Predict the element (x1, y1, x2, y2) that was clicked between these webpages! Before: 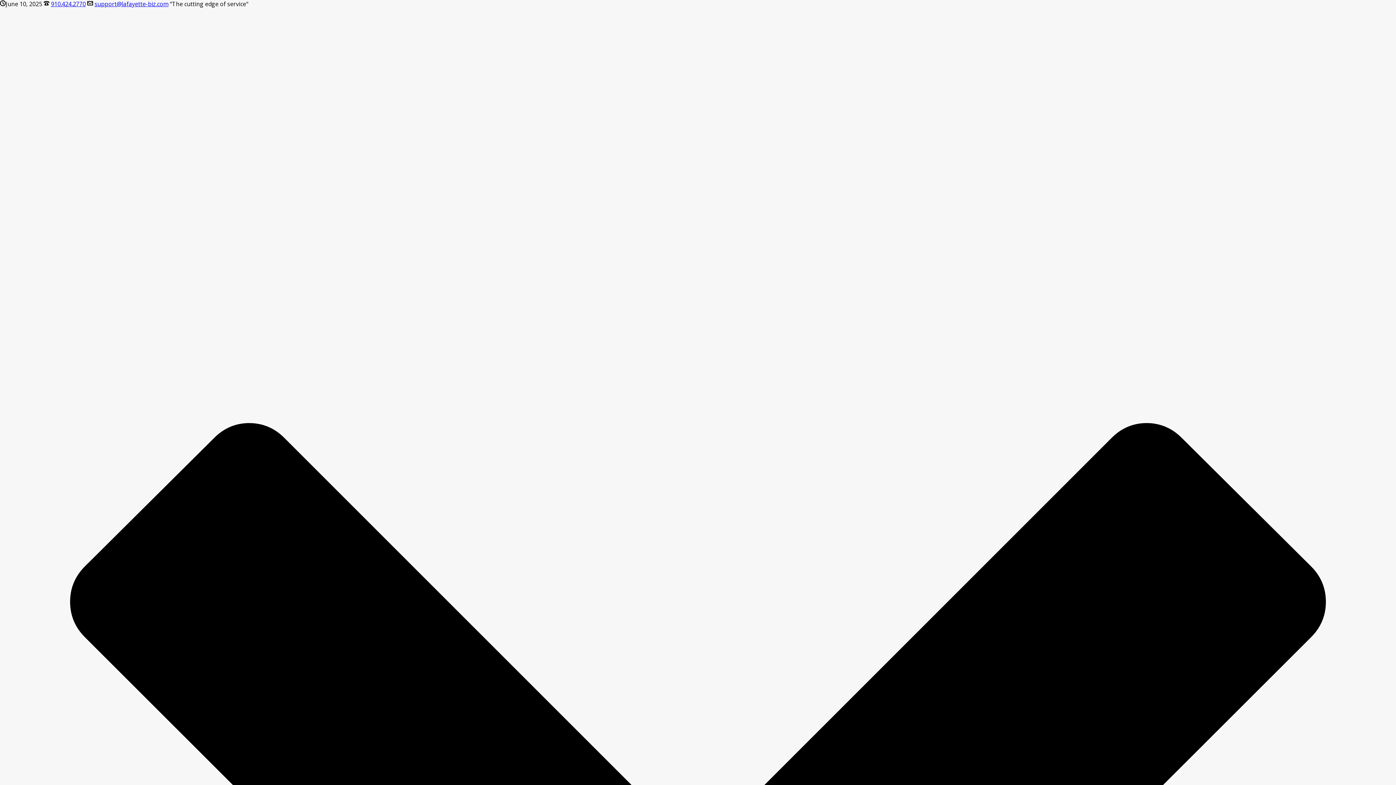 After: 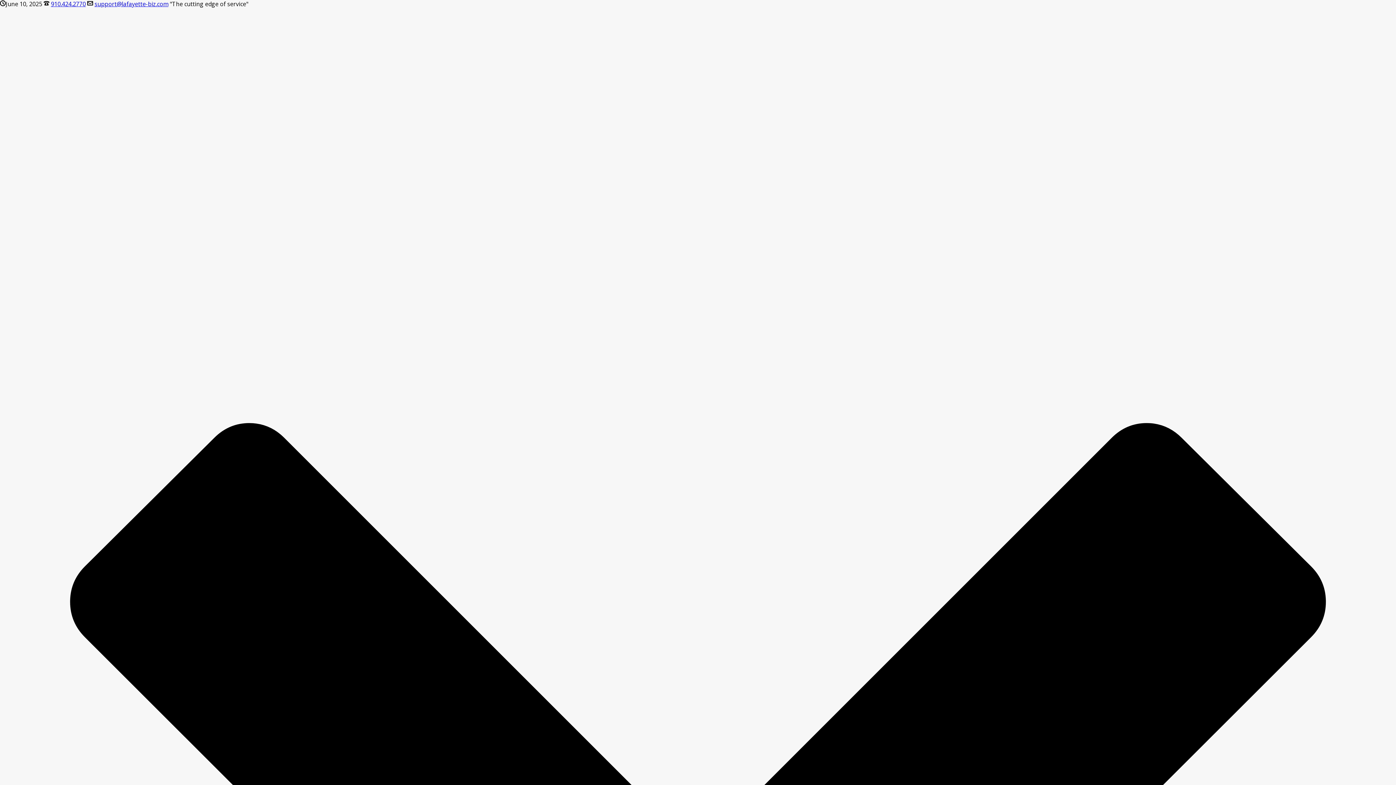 Action: bbox: (94, 0, 168, 8) label: support@lafayette-biz.com